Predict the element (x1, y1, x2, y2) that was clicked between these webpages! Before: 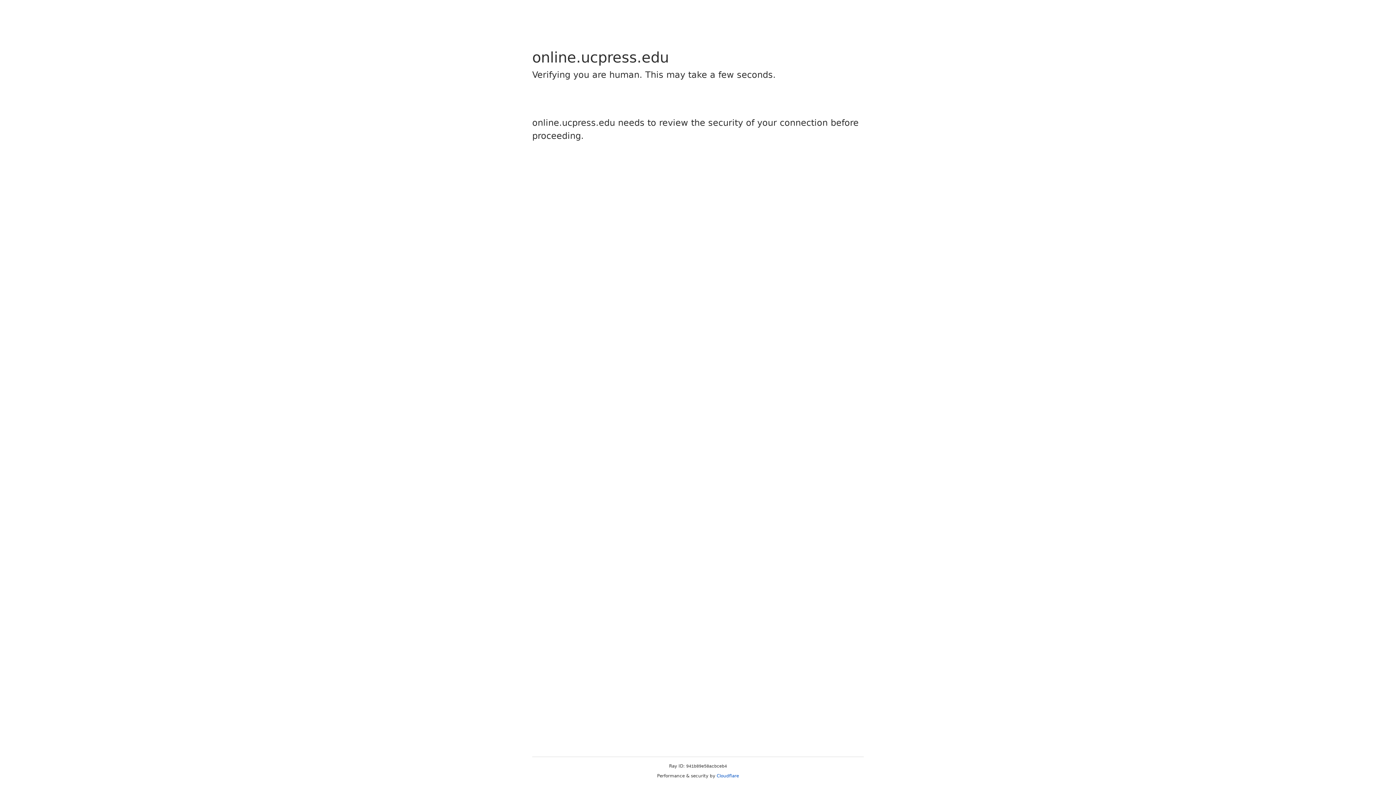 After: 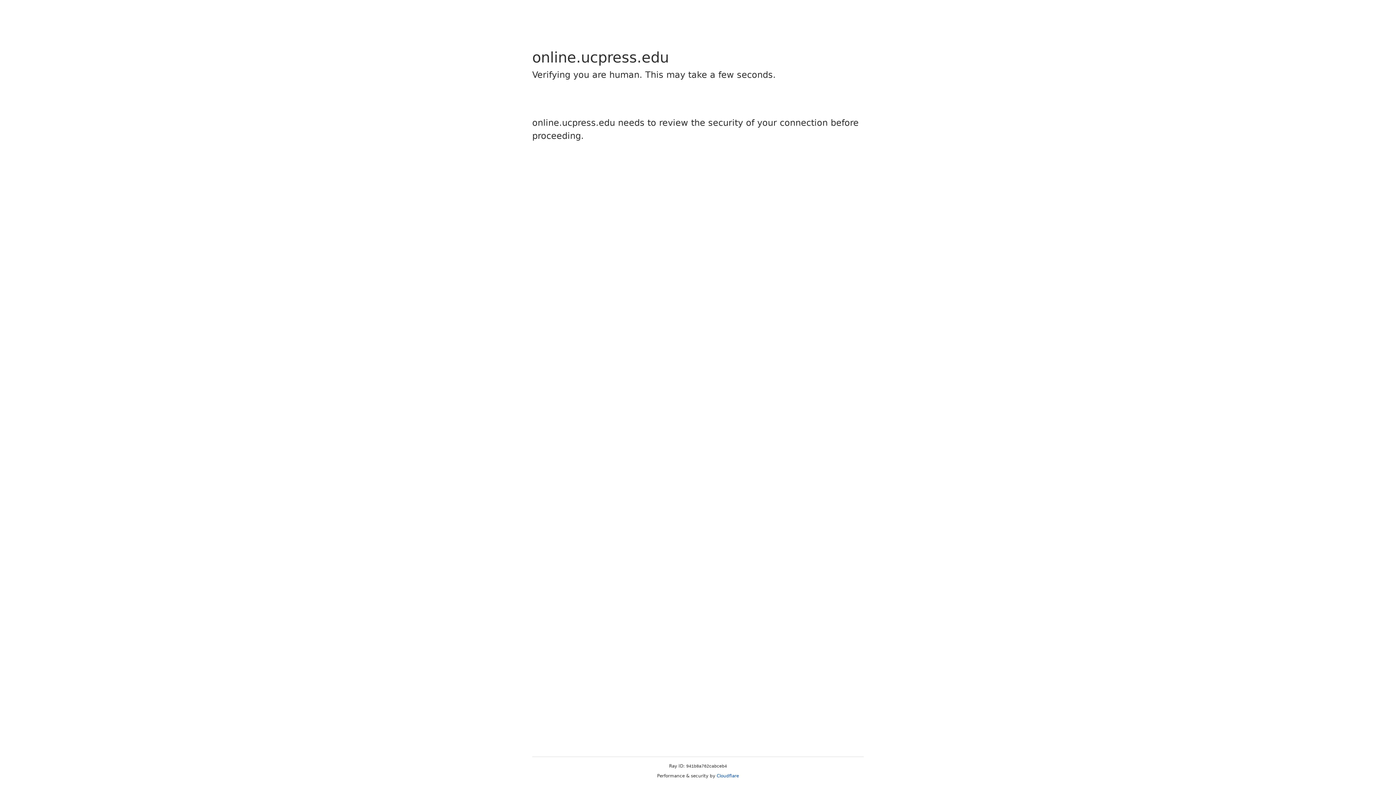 Action: label: Cloudflare bbox: (716, 773, 739, 778)